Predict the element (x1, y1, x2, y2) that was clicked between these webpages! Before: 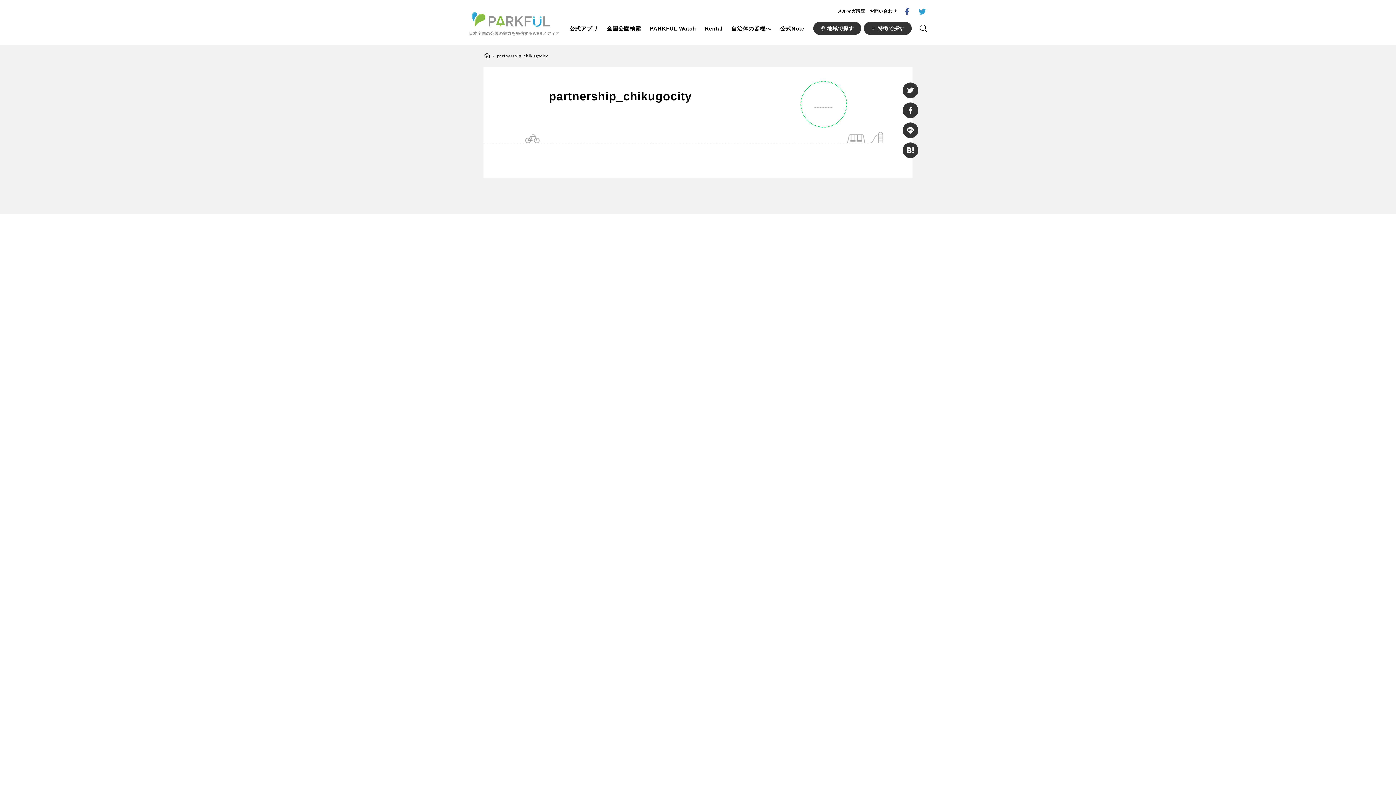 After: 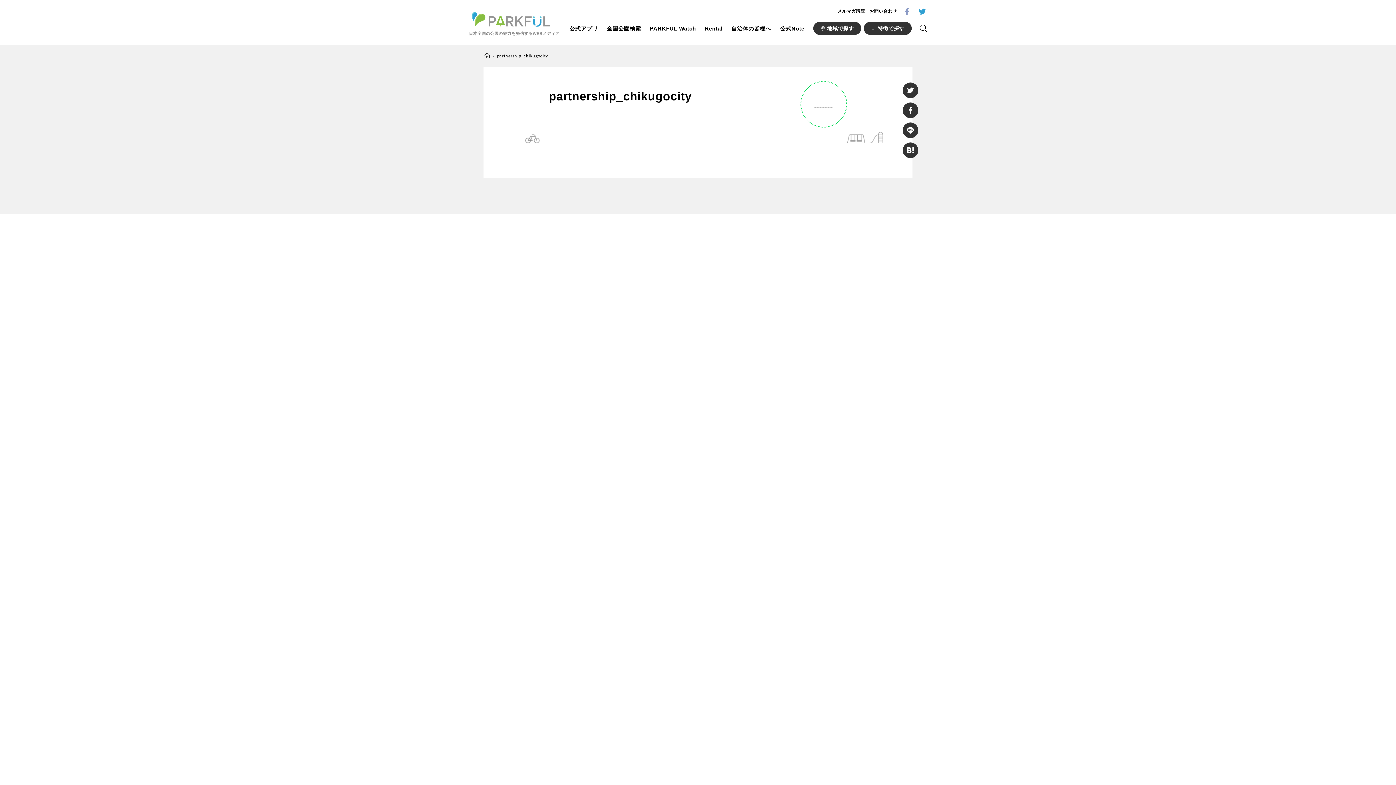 Action: bbox: (903, 7, 910, 15)